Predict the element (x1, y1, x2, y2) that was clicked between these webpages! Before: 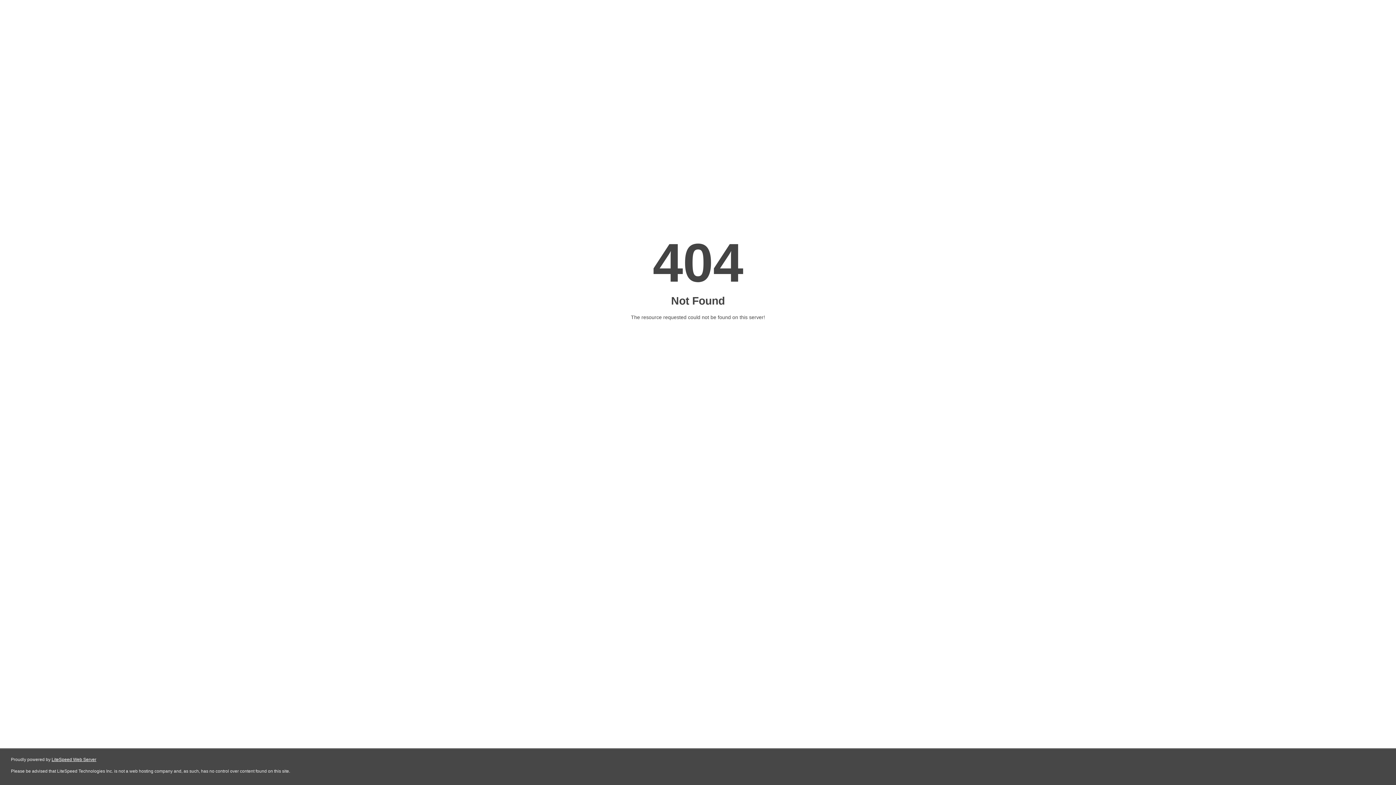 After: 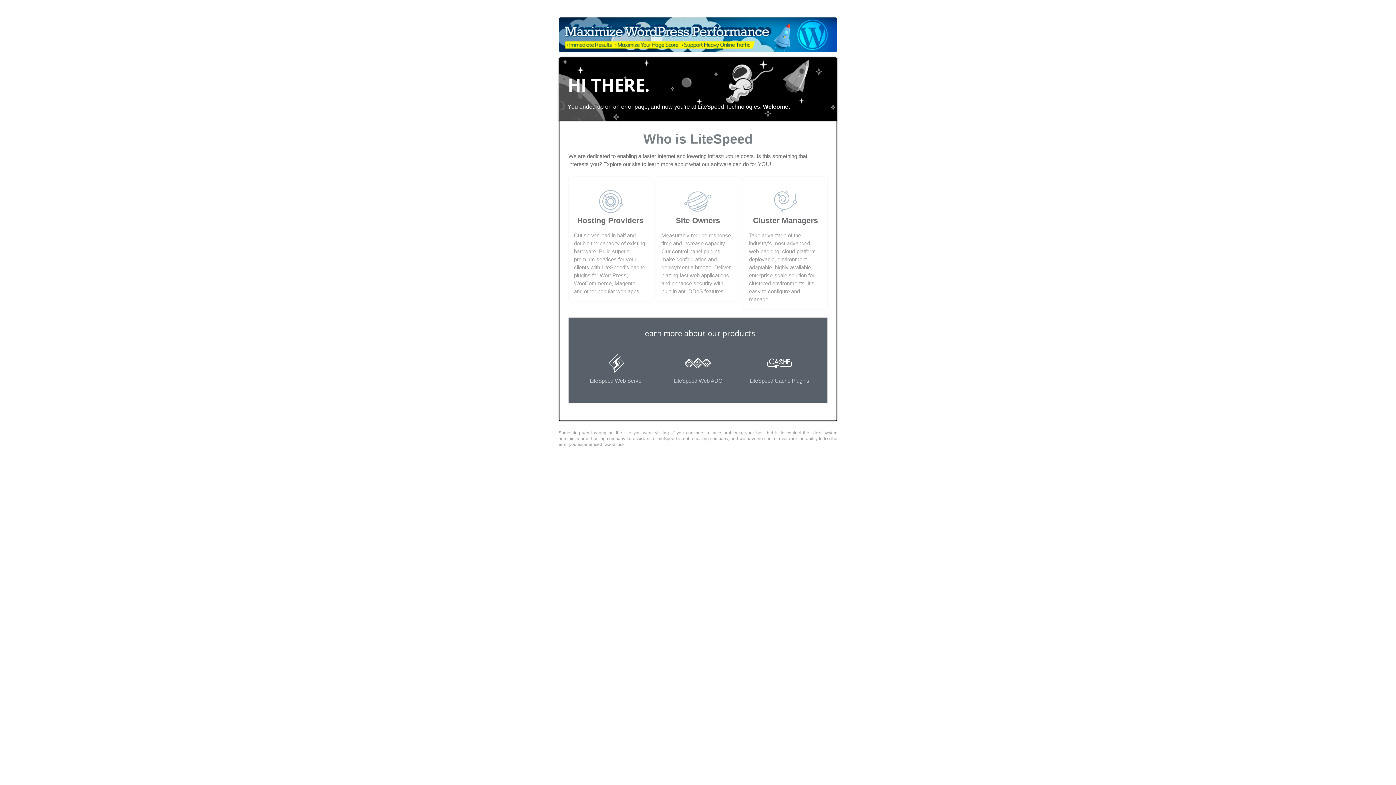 Action: bbox: (51, 757, 96, 762) label: LiteSpeed Web Server